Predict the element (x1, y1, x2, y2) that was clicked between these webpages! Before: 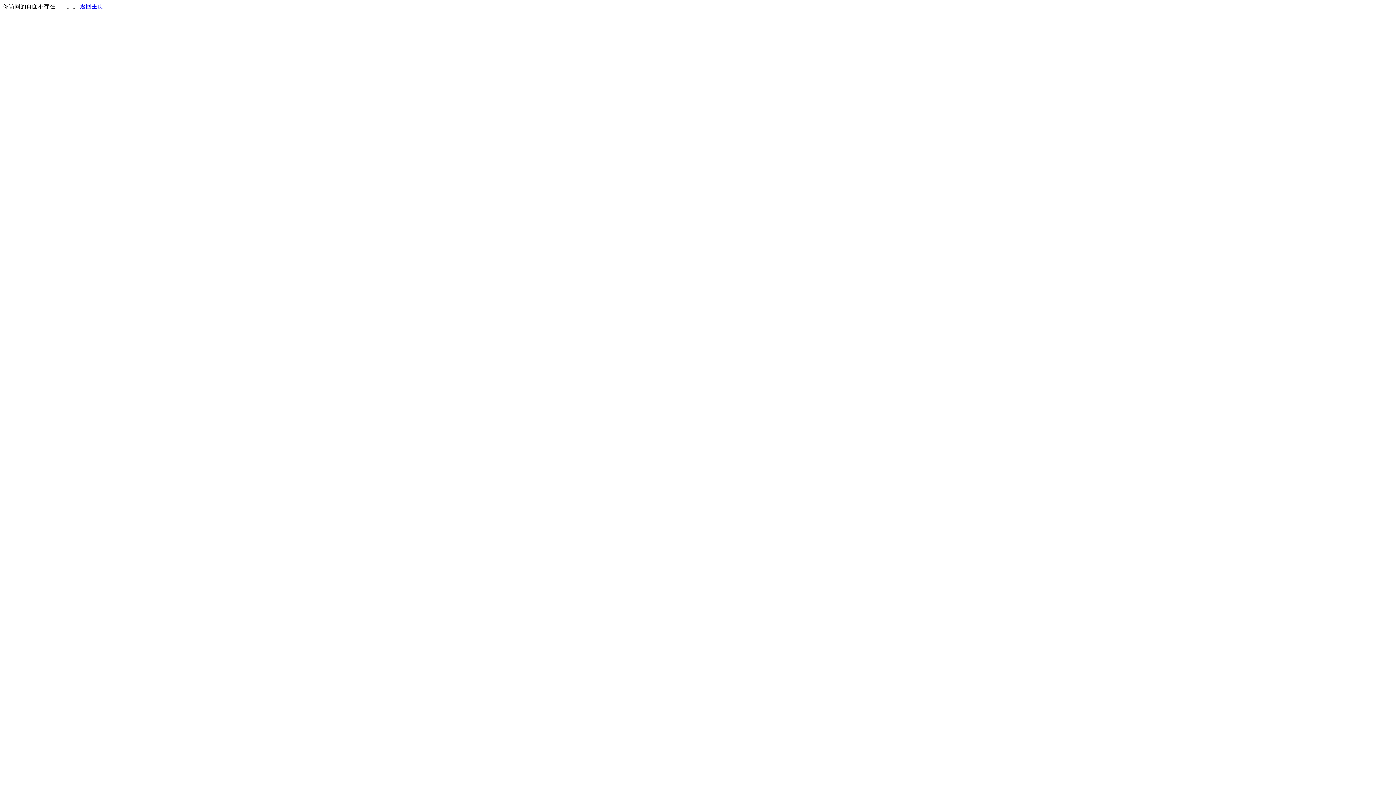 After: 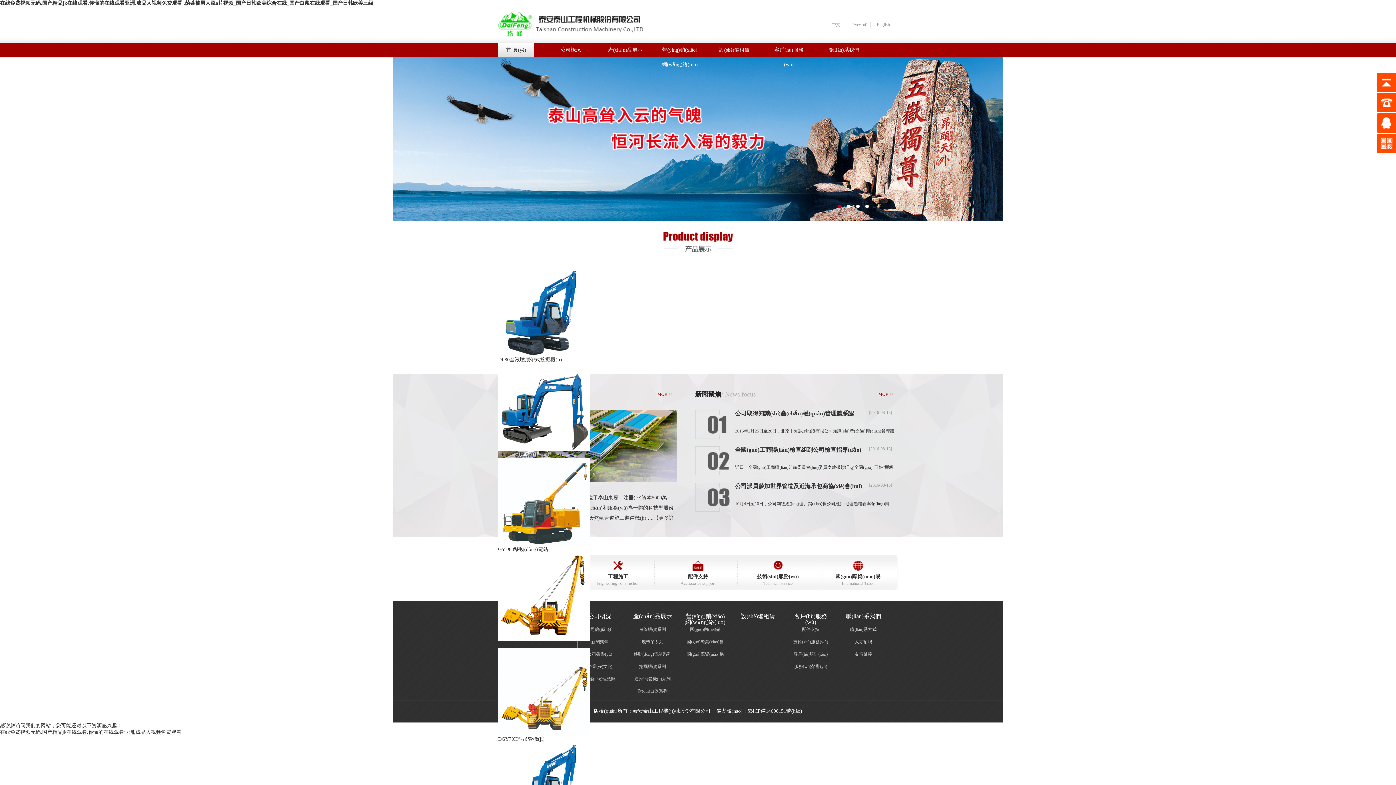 Action: label: 返回主页 bbox: (80, 3, 103, 9)